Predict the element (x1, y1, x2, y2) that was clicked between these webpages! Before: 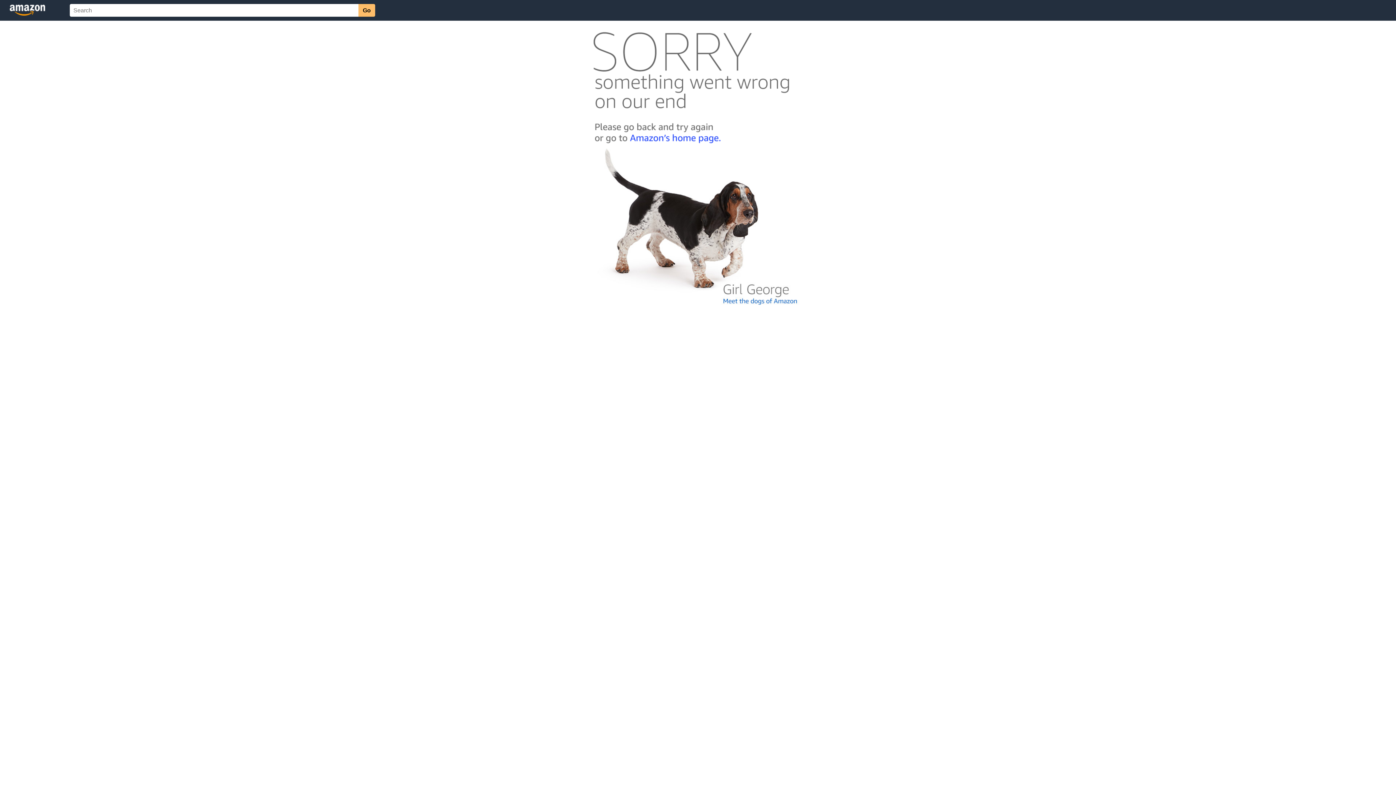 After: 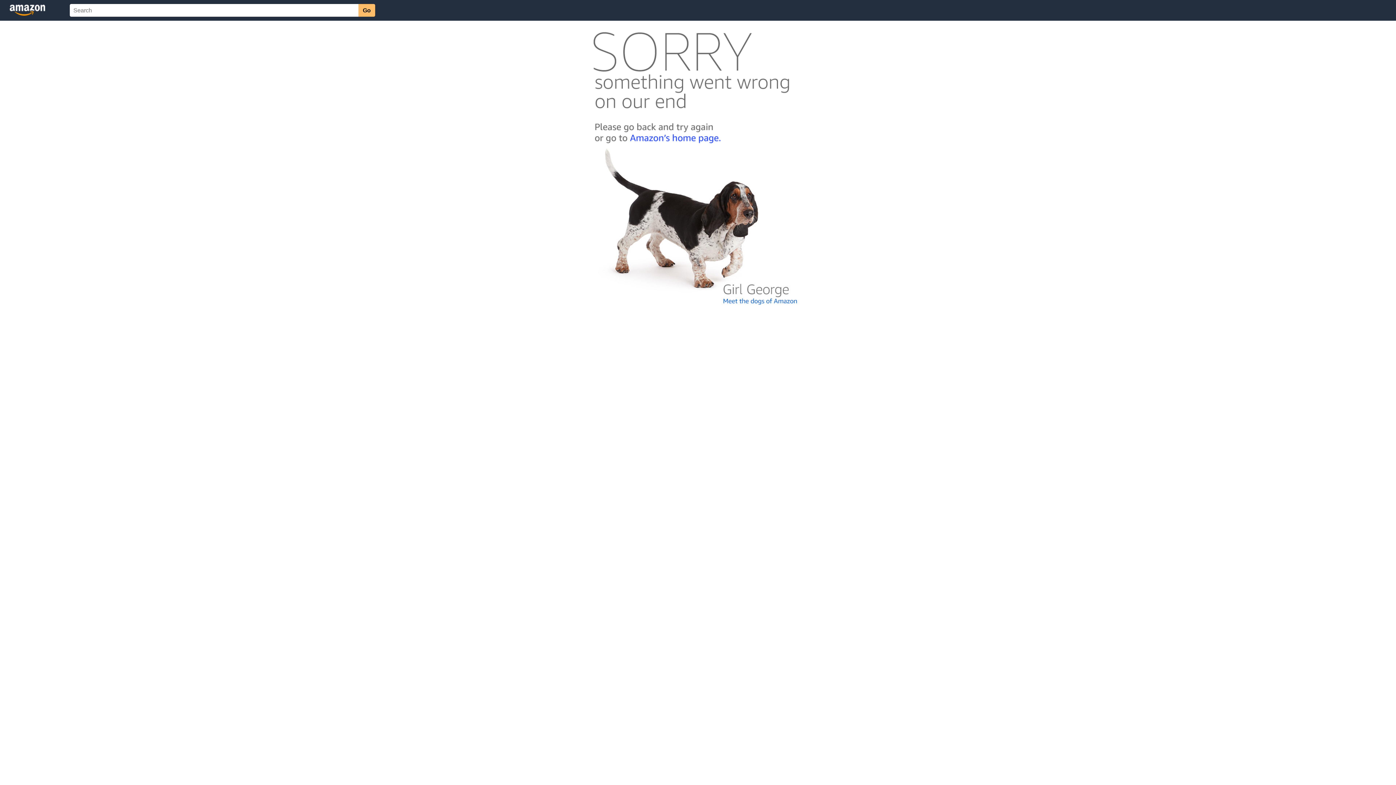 Action: bbox: (592, 300, 803, 306)